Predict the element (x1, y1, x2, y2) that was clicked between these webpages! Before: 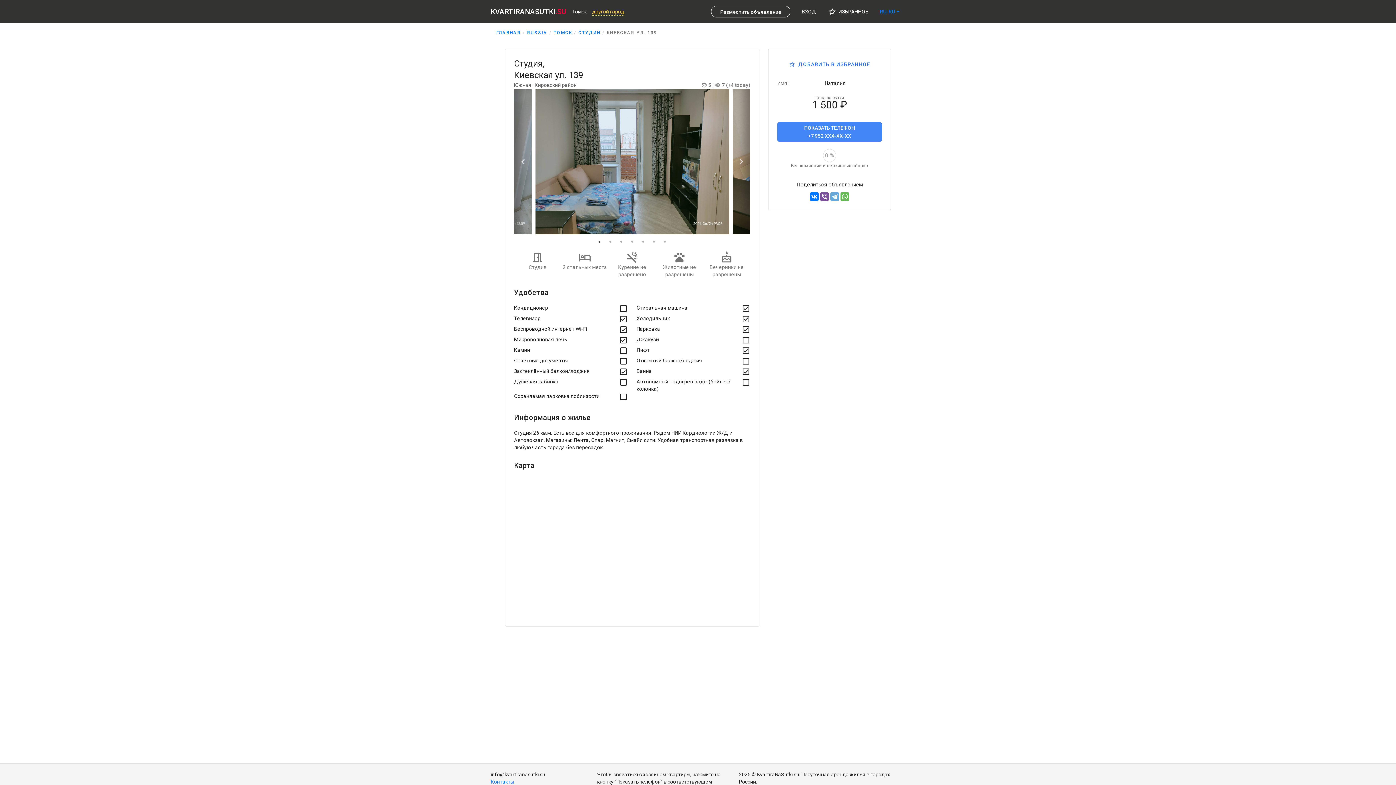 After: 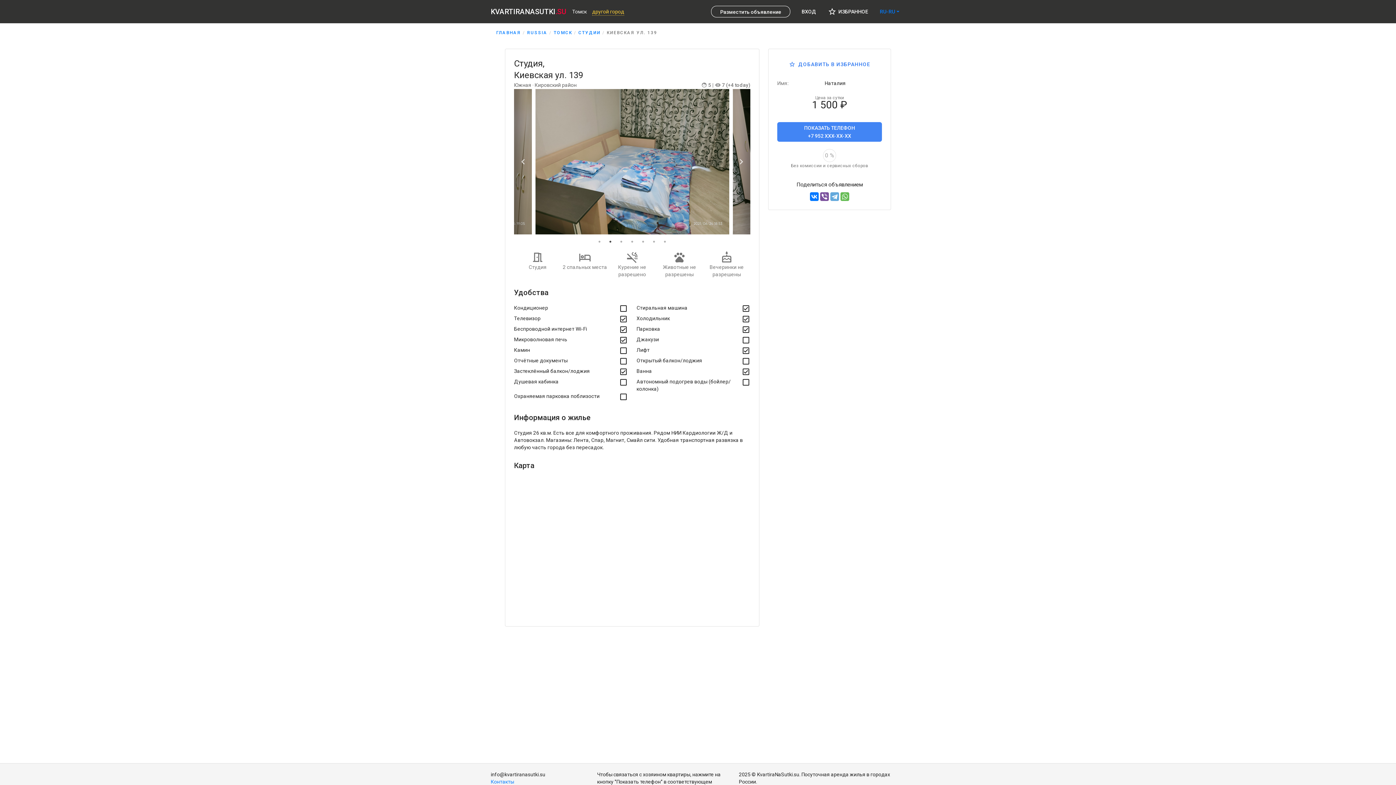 Action: label: 2 of 7 bbox: (606, 238, 614, 245)